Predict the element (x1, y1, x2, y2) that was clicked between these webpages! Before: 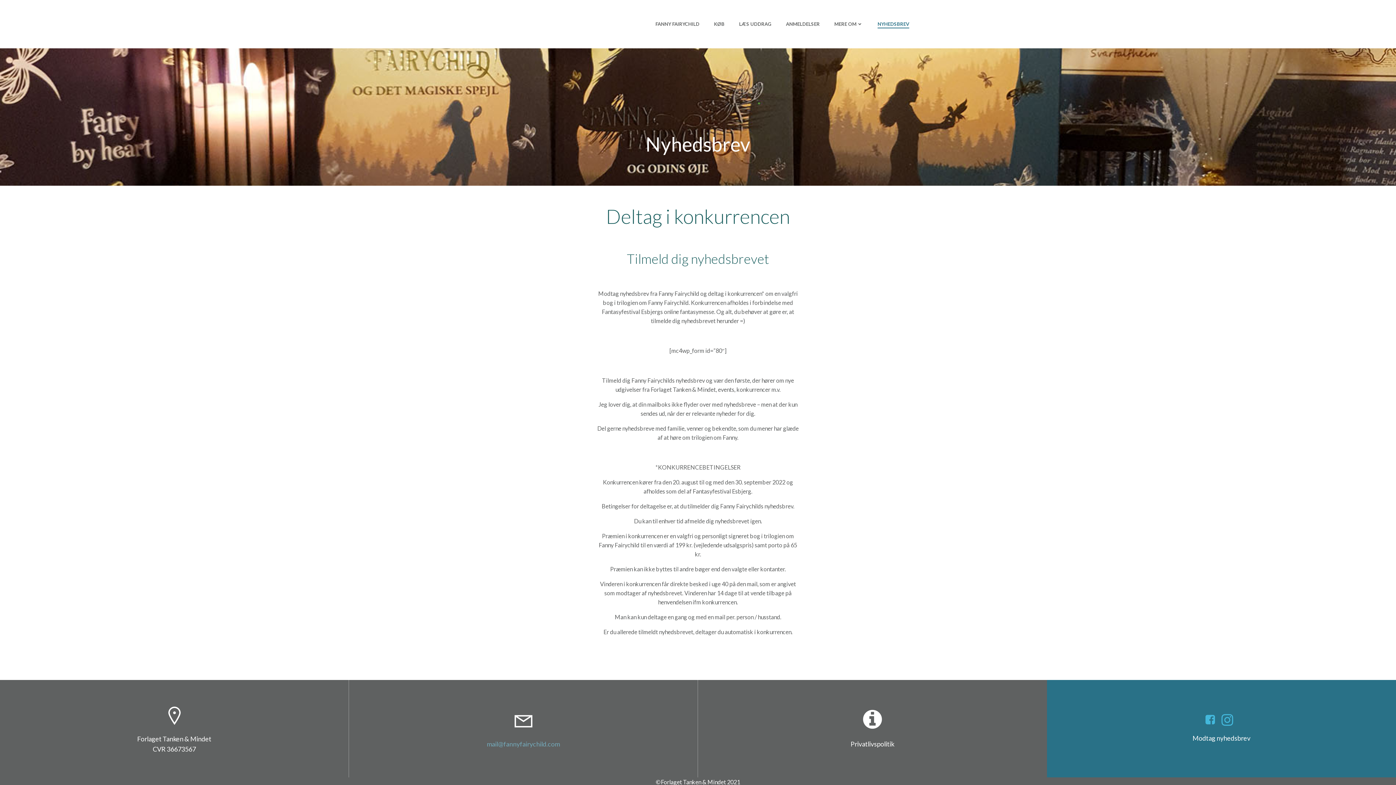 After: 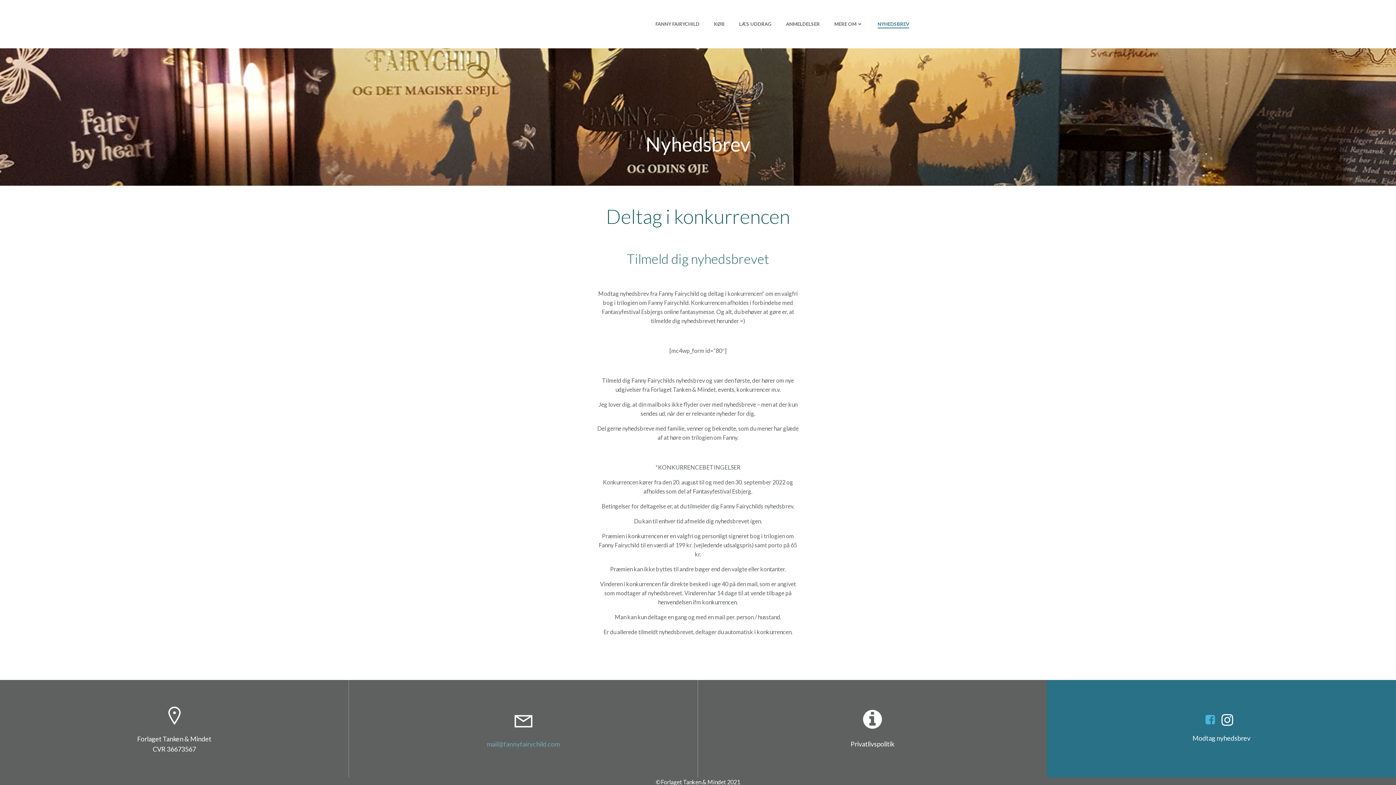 Action: bbox: (1221, 714, 1233, 726)